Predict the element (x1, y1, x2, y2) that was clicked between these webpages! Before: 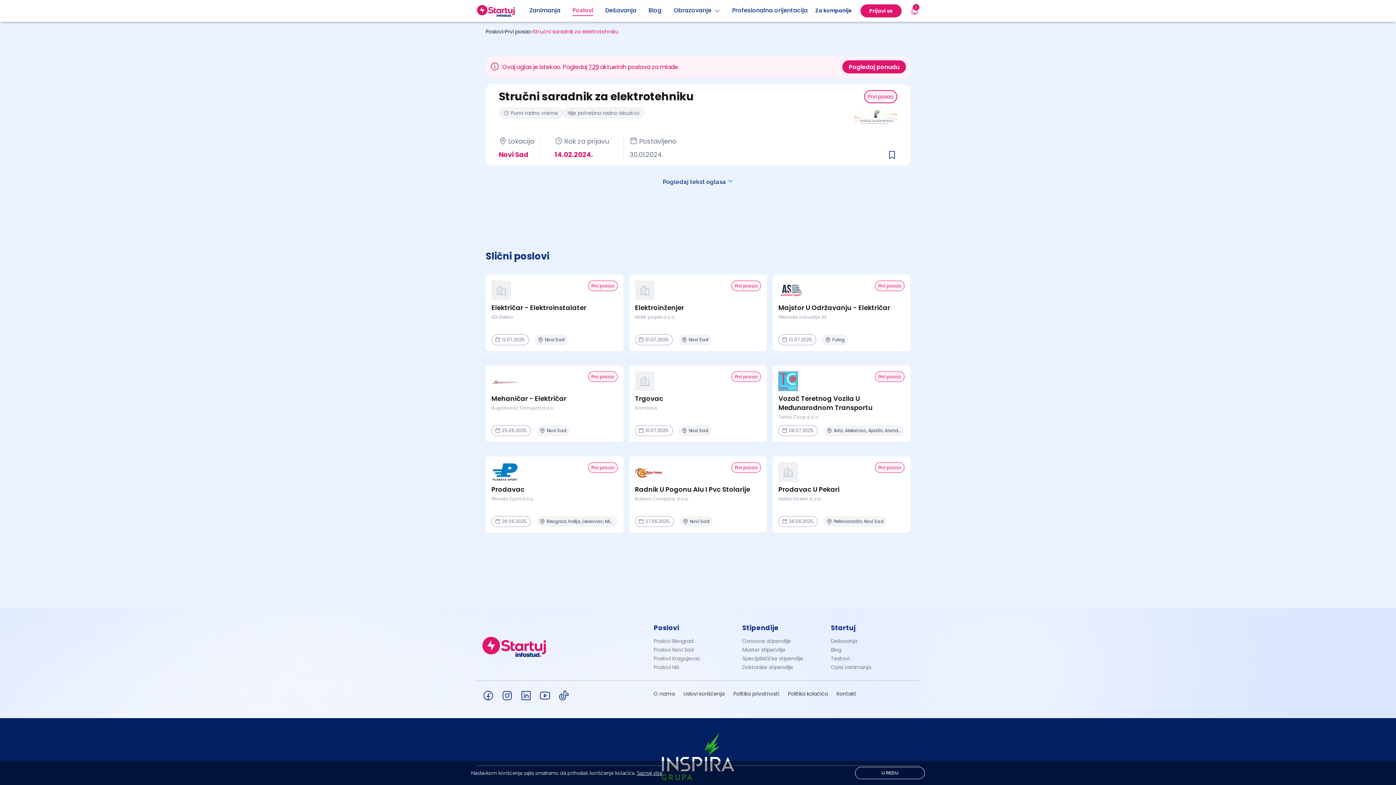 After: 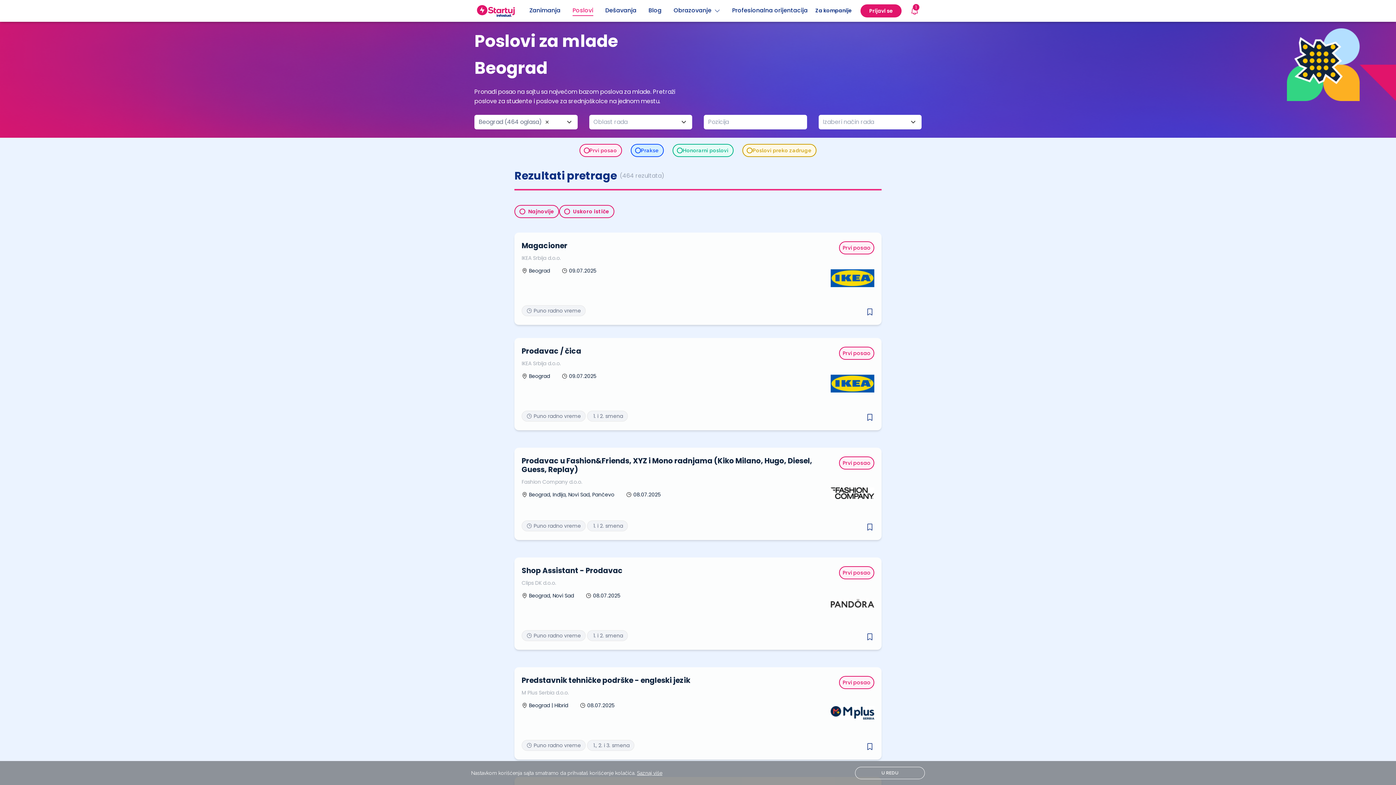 Action: bbox: (653, 637, 700, 645) label: Poslovi Beograd